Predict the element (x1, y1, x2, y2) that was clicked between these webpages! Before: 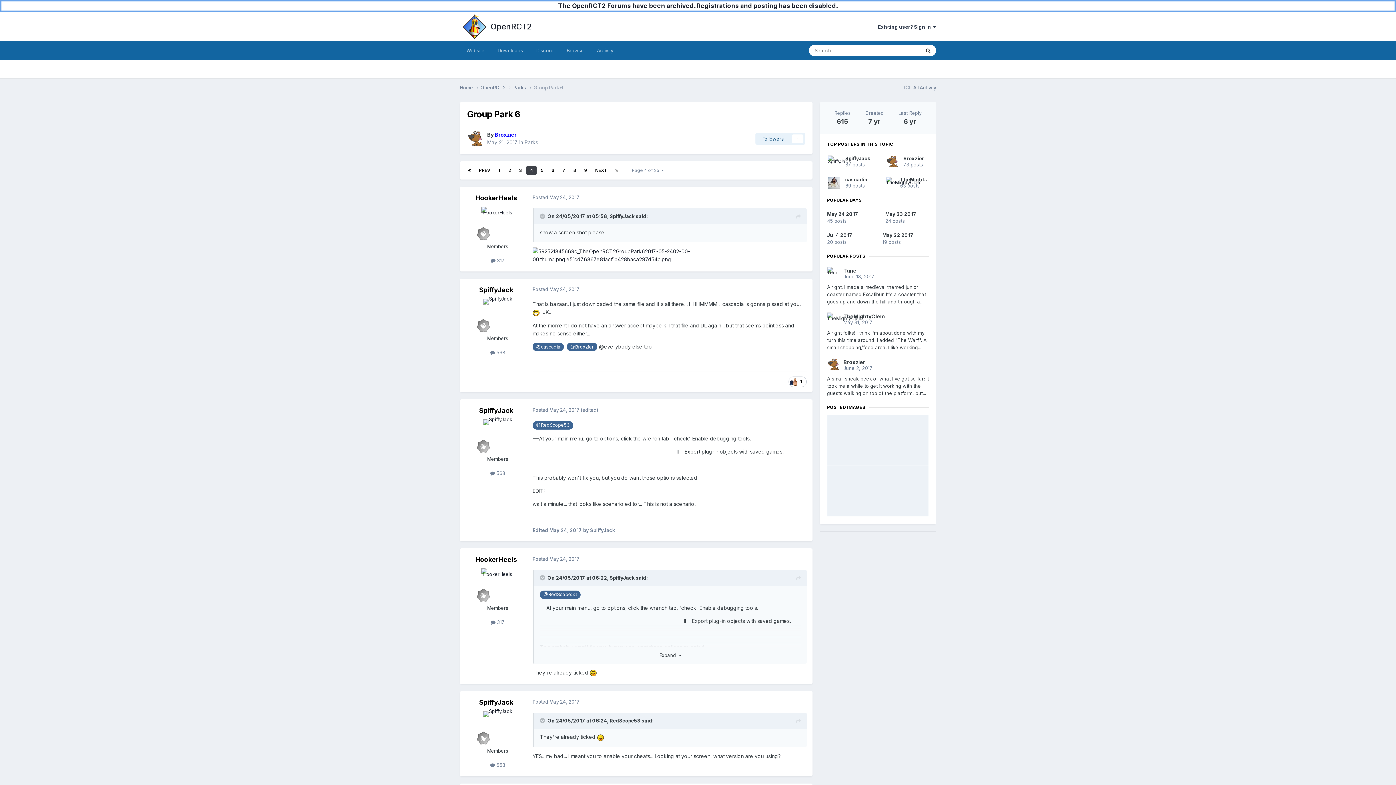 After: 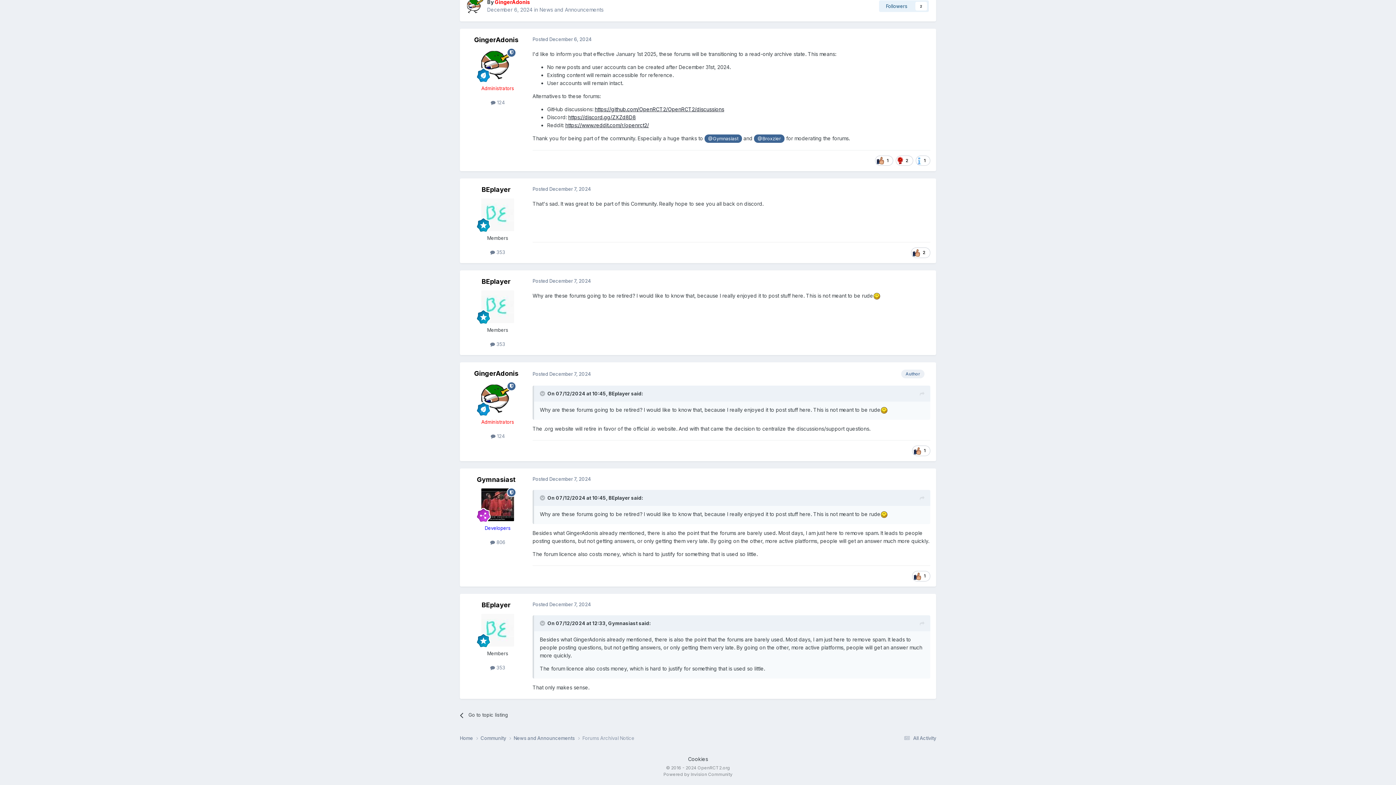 Action: bbox: (0, 0, 1396, 12) label: The OpenRCT2 Forums have been archived. Registrations and posting has been disabled.